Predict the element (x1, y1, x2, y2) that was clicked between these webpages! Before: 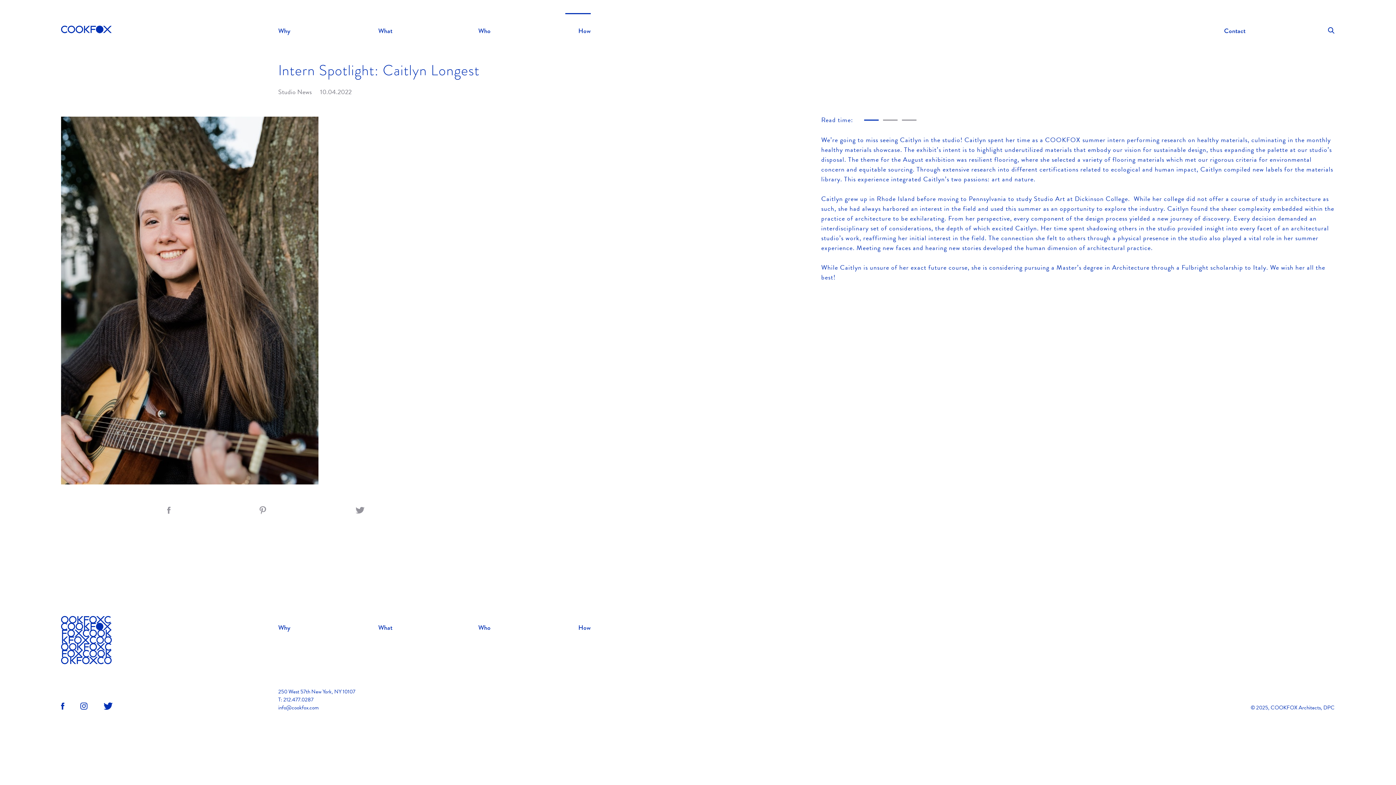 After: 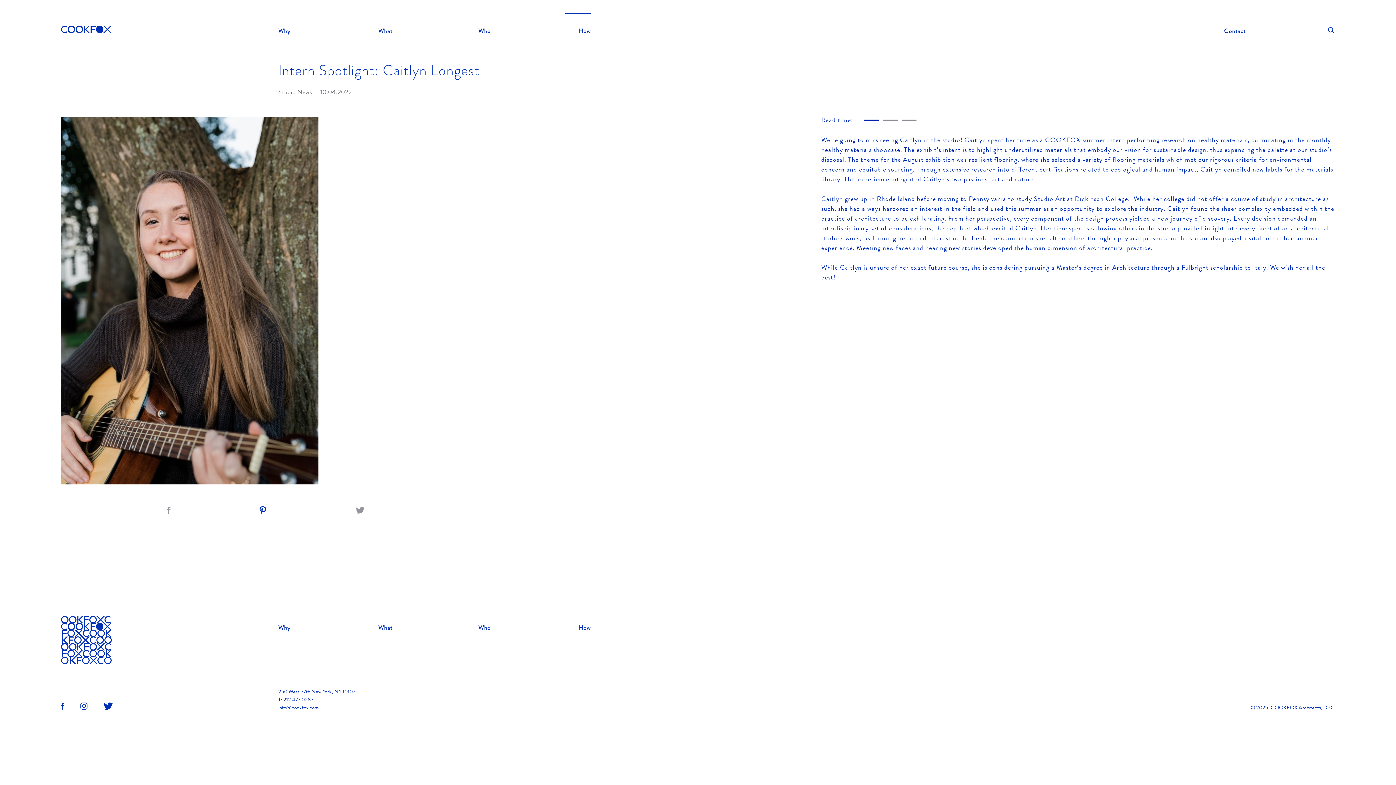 Action: label: Share on pinterest bbox: (259, 506, 266, 515)